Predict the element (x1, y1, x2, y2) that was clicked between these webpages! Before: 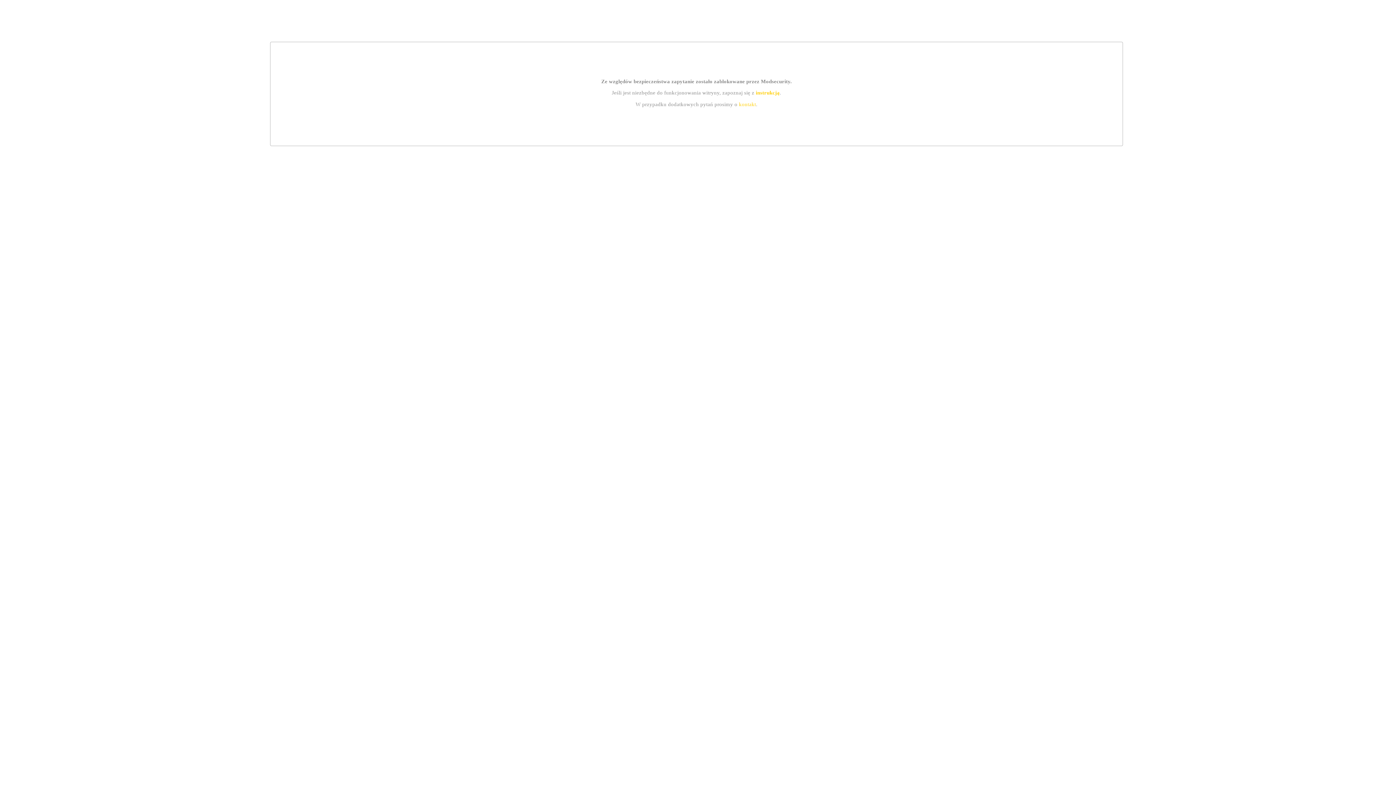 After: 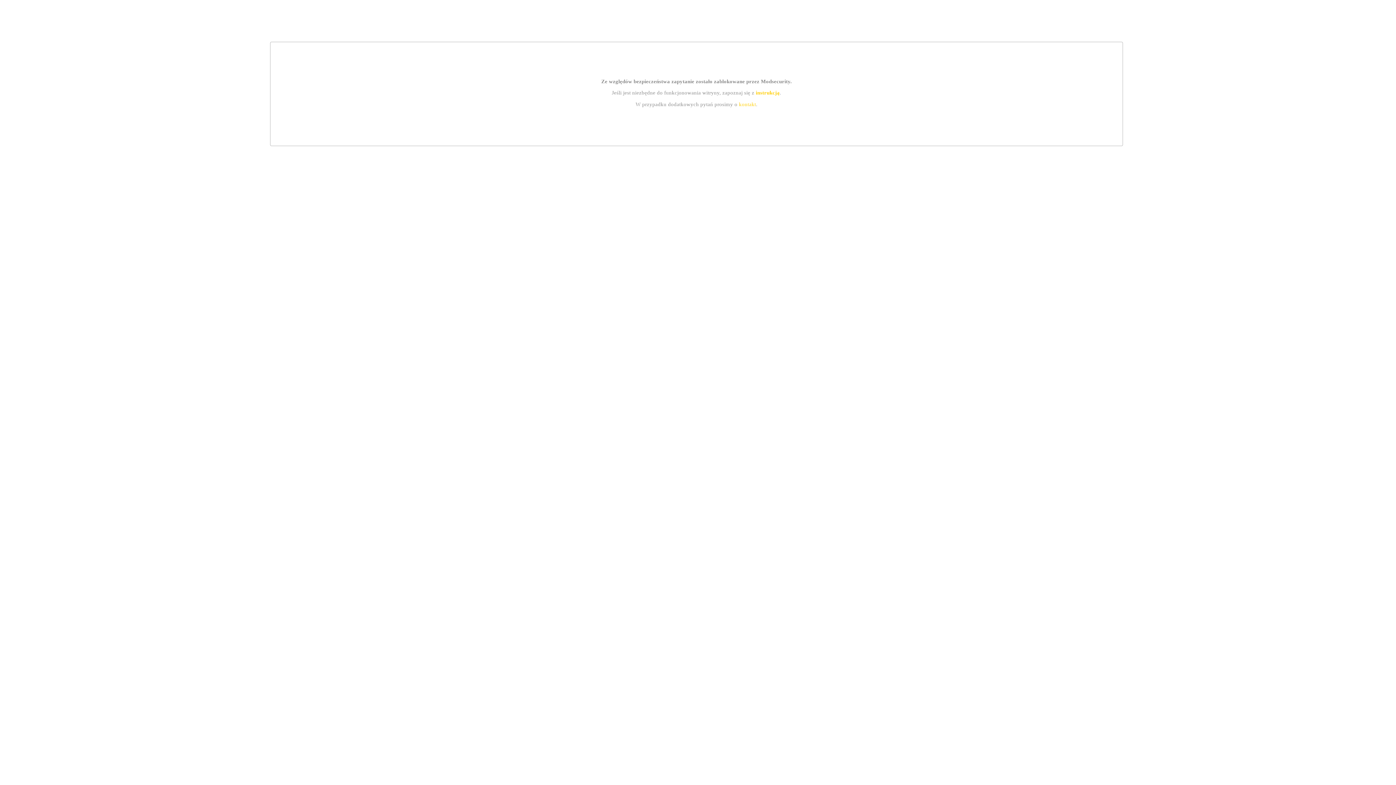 Action: bbox: (739, 101, 756, 107) label: kontakt